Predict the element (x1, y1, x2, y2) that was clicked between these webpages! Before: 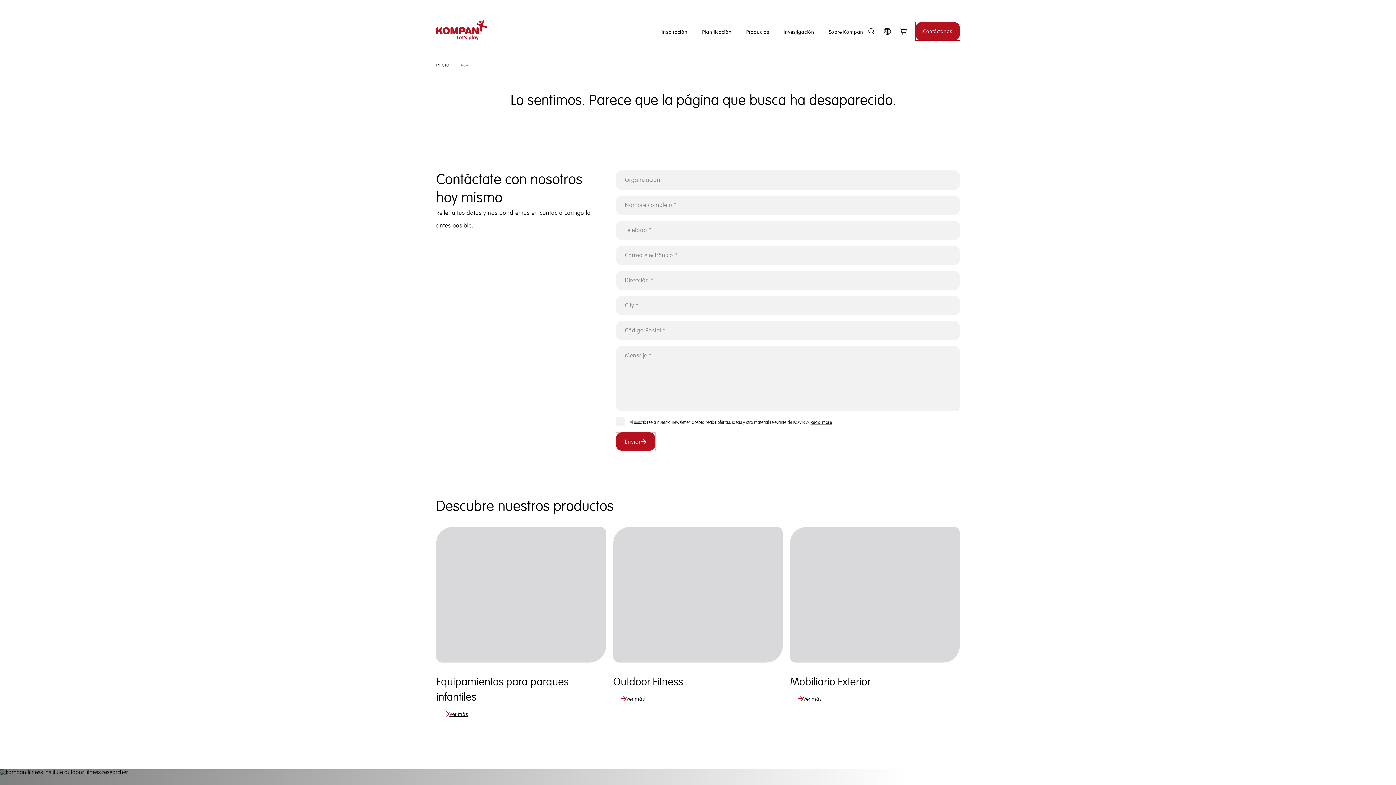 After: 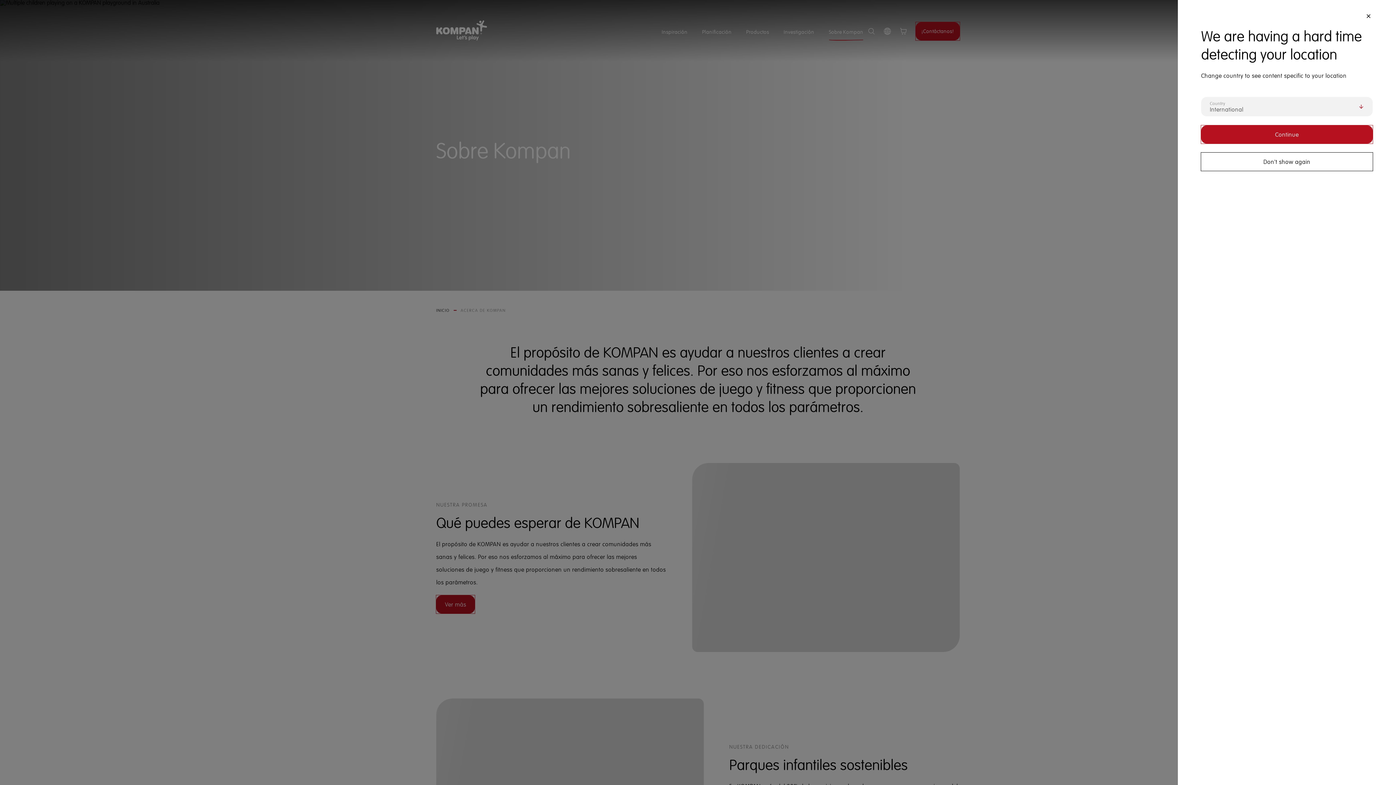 Action: bbox: (829, 21, 863, 42) label: Sobre Kompan